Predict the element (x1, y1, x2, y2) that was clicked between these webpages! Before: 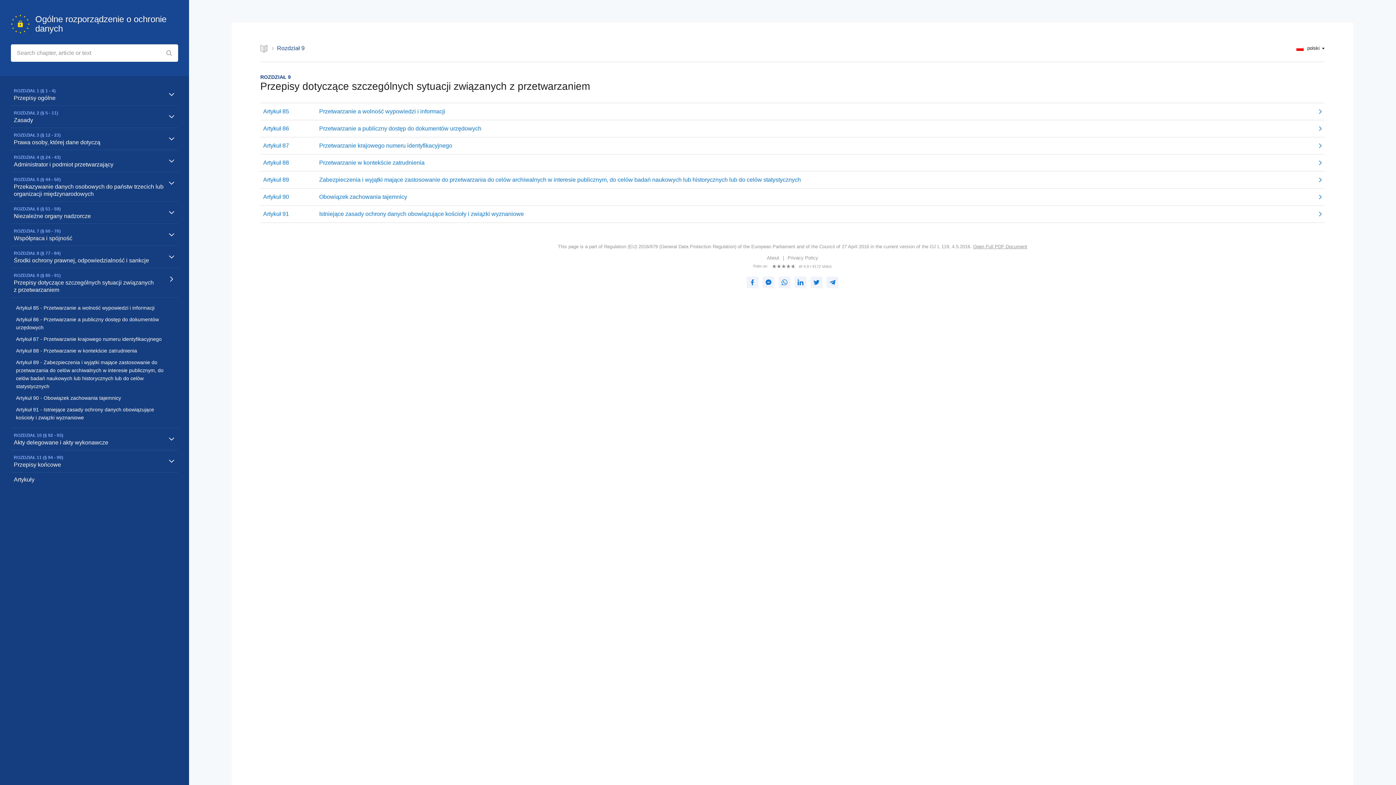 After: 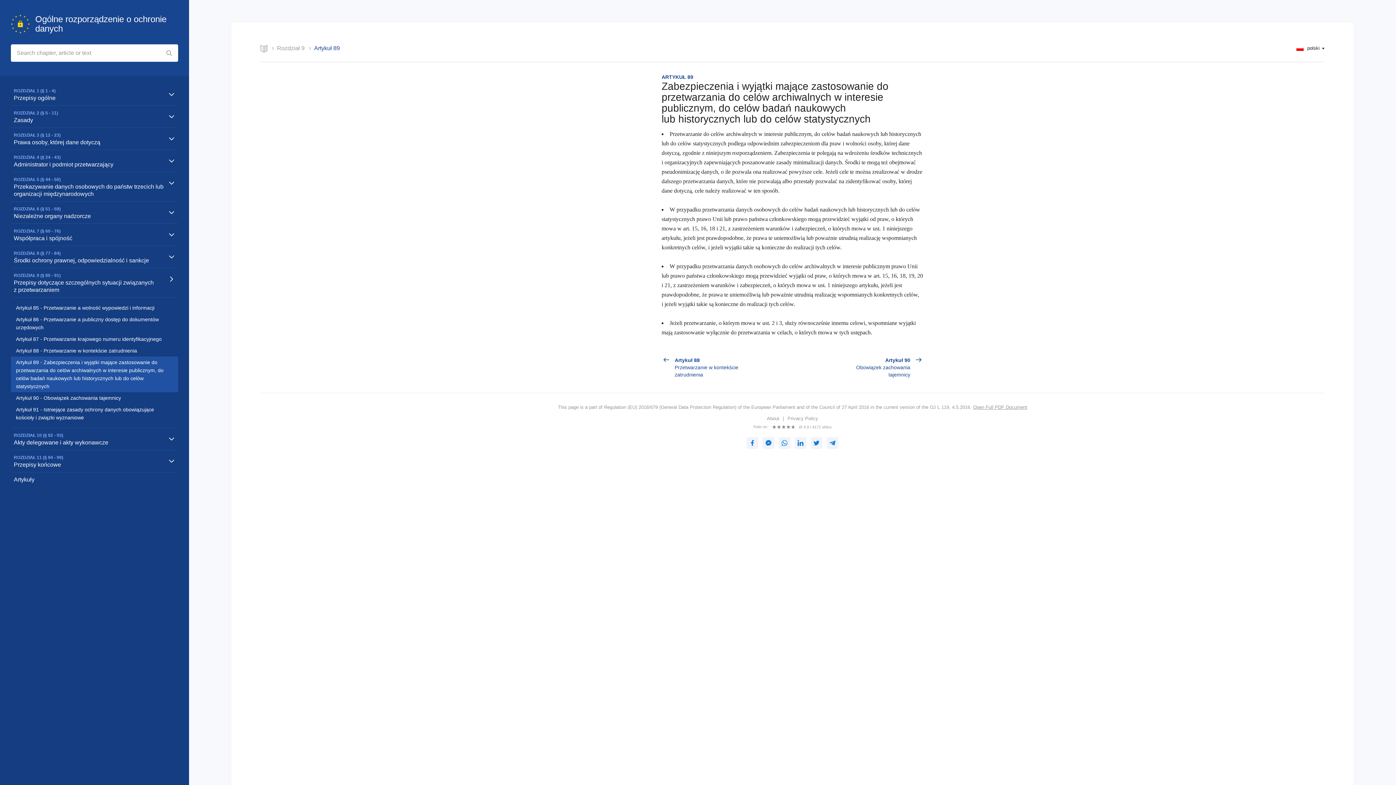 Action: label: Artykuł 89
Zabezpieczenia i wyjątki mające zastosowanie do przetwarzania do celów archiwalnych w interesie publicznym, do celów badań naukowych lub historycznych lub do celów statystycznych bbox: (260, 171, 1325, 188)